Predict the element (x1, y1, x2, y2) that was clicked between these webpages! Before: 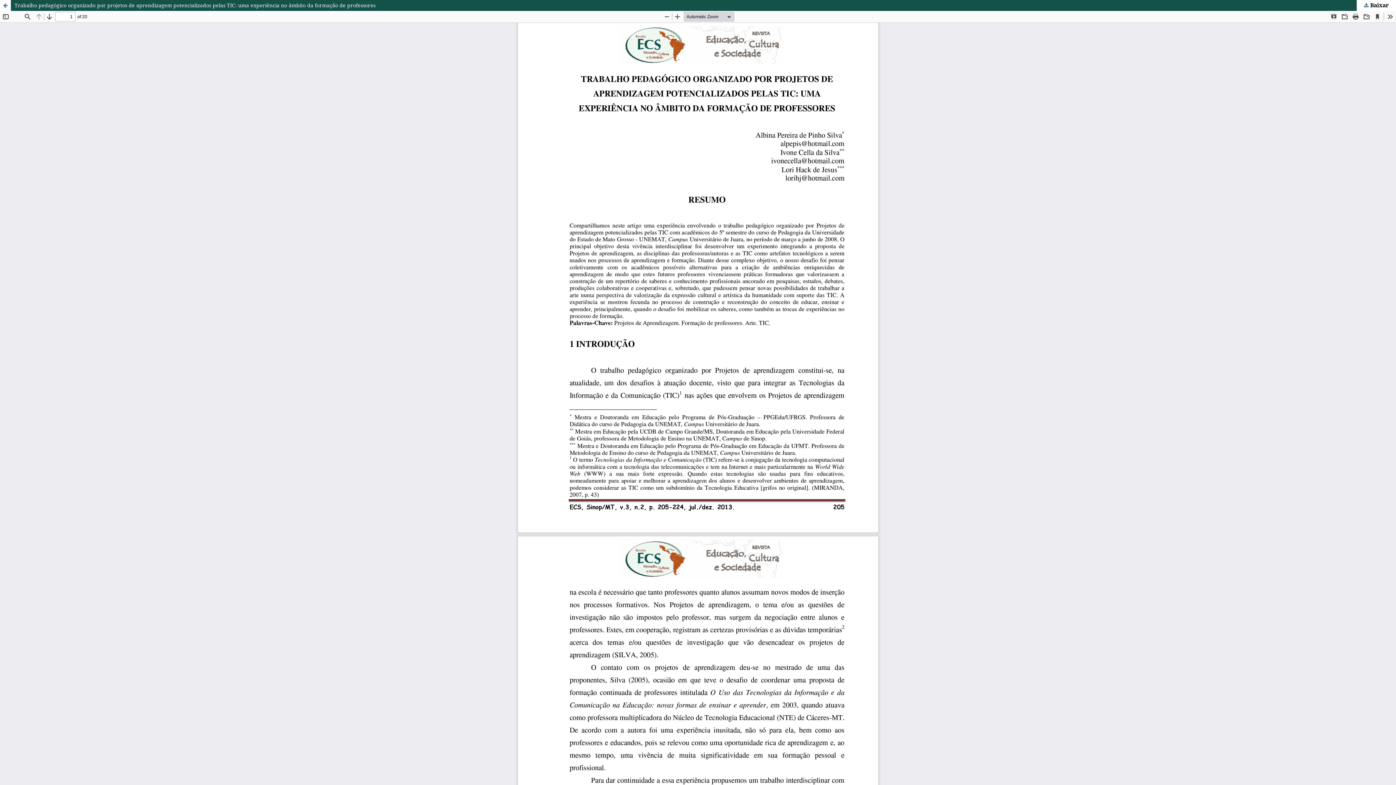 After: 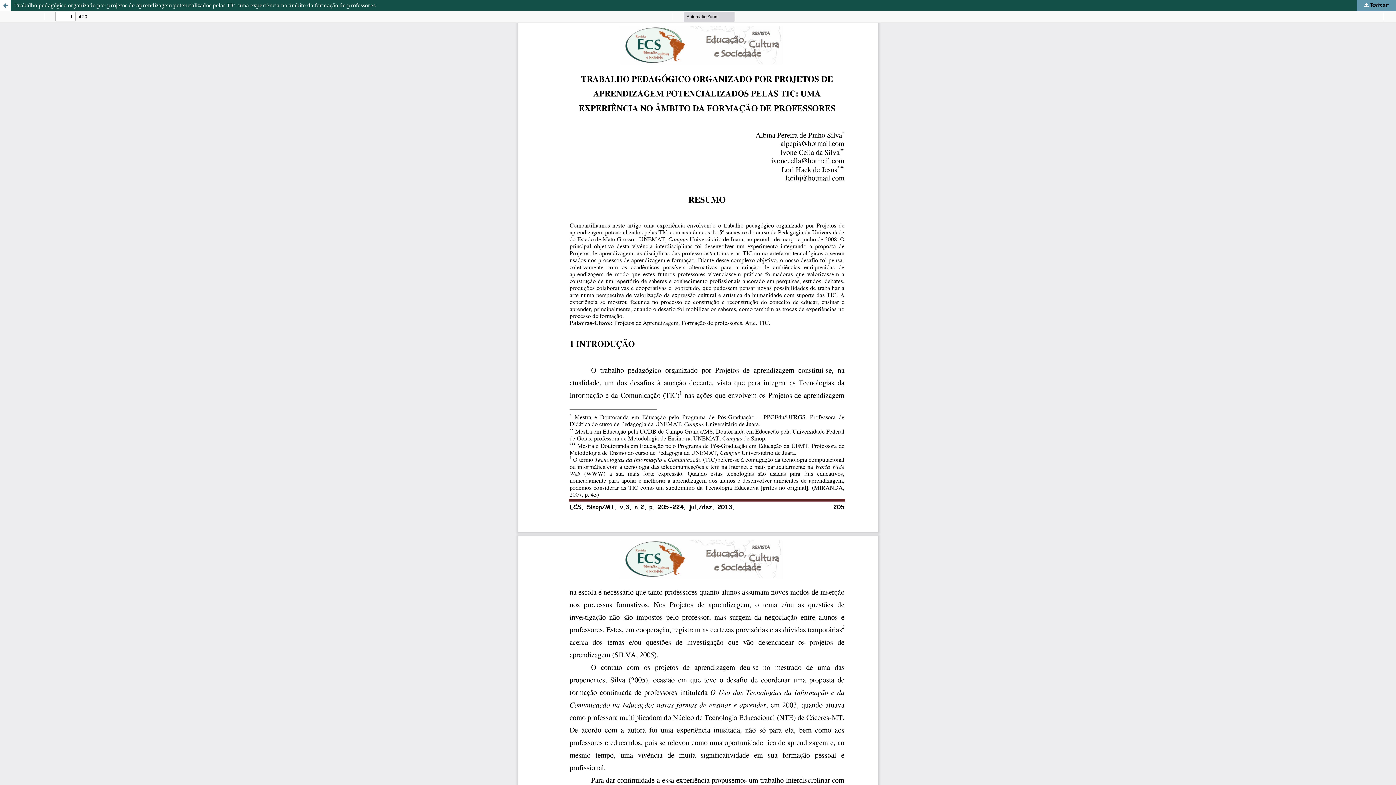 Action: bbox: (1357, 0, 1396, 10) label:  Baixar